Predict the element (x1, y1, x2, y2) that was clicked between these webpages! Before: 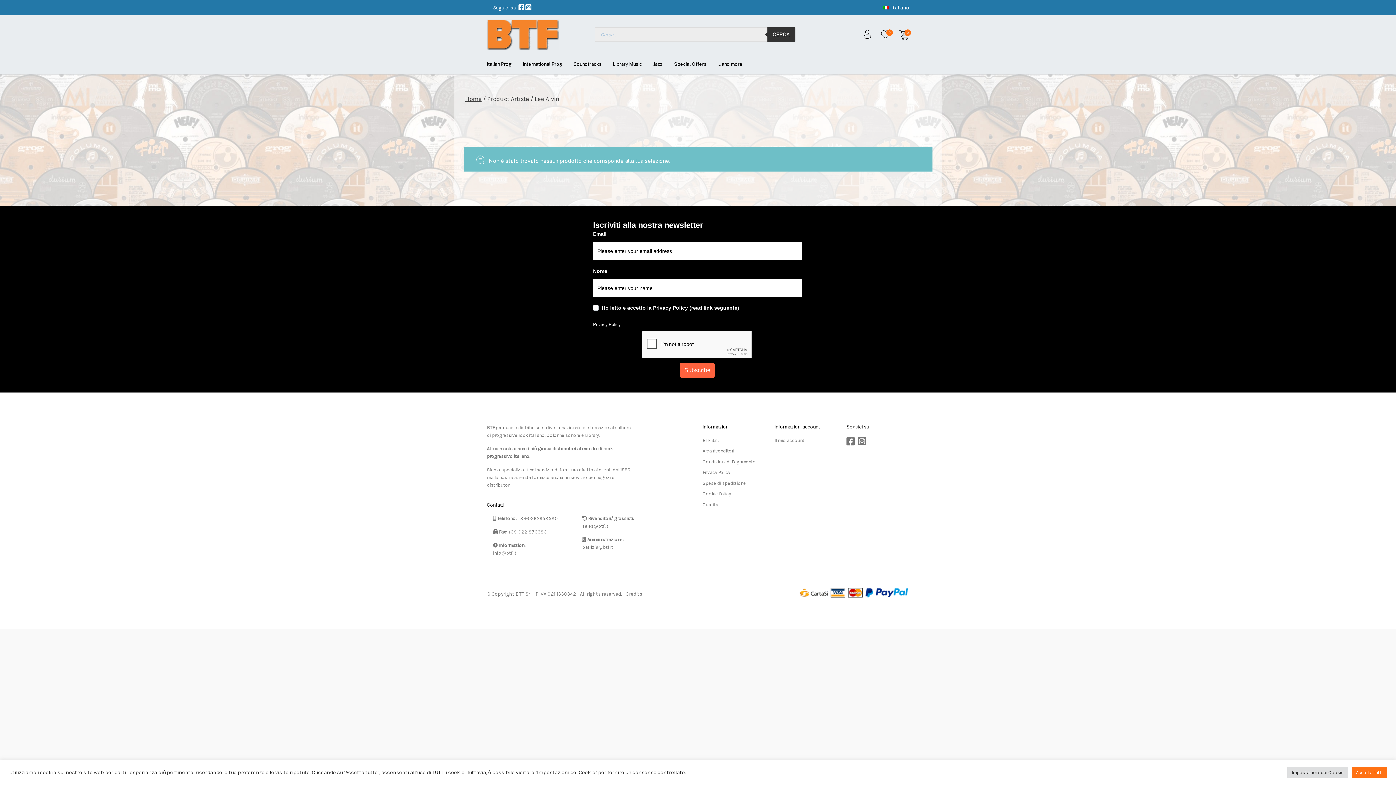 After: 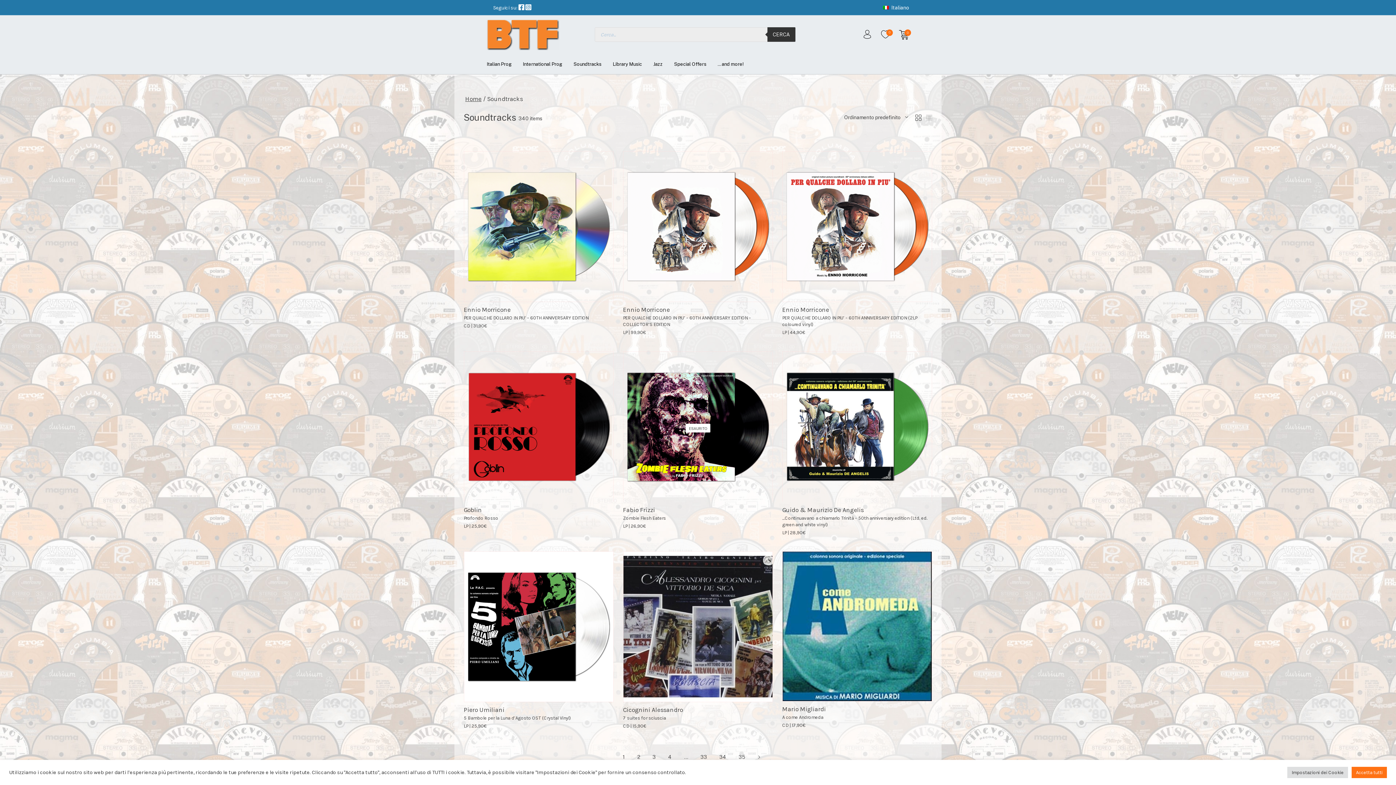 Action: bbox: (568, 53, 607, 74) label: Soundtracks